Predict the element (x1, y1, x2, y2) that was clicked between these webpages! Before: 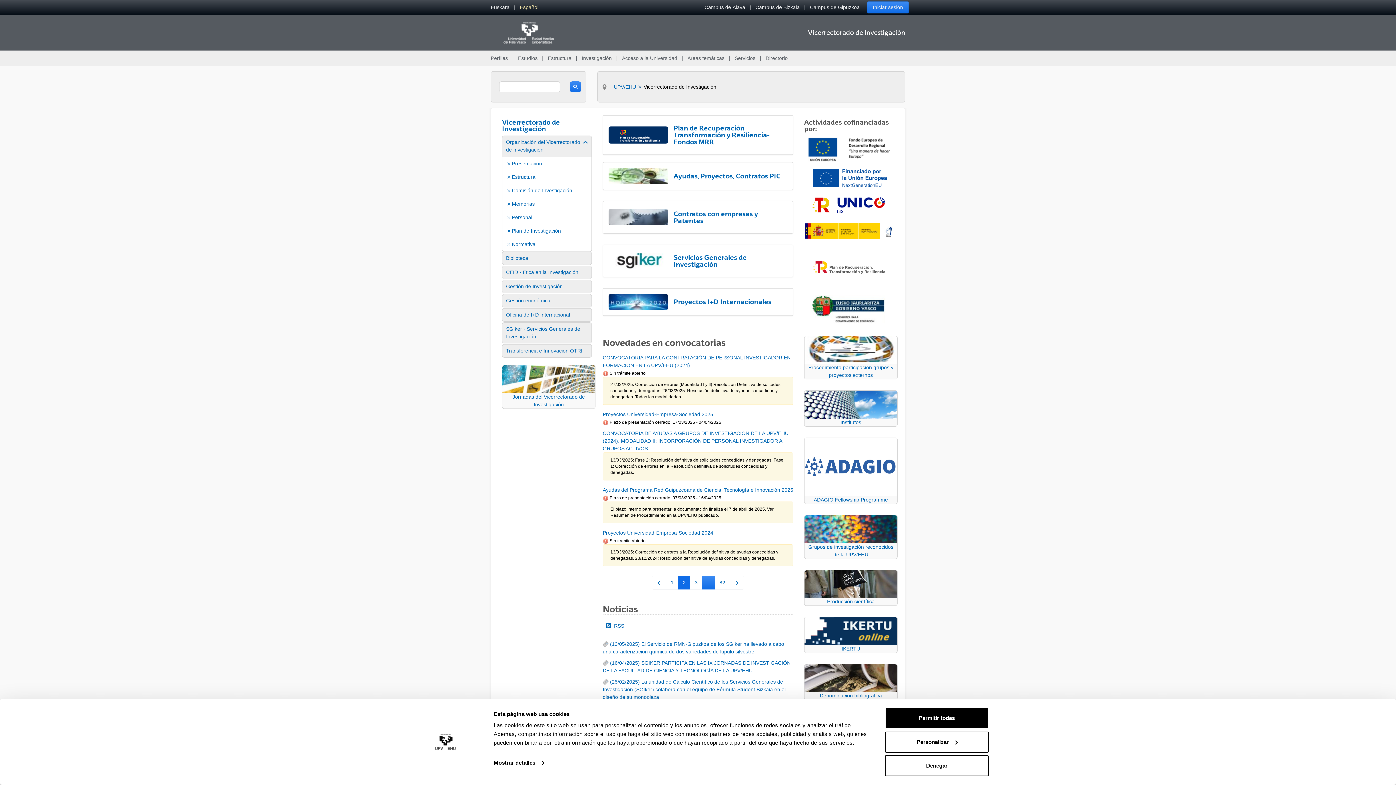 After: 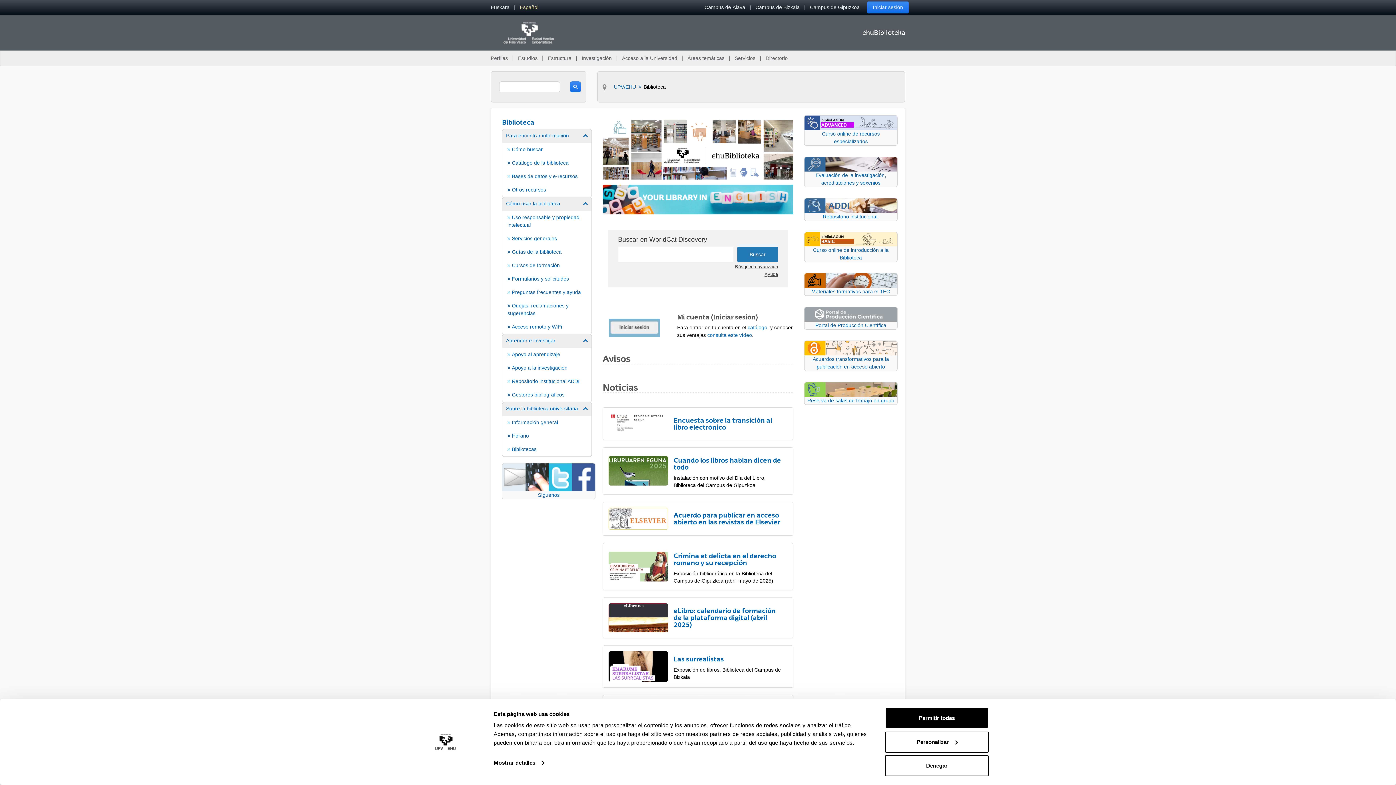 Action: label: Biblioteca bbox: (506, 254, 588, 262)